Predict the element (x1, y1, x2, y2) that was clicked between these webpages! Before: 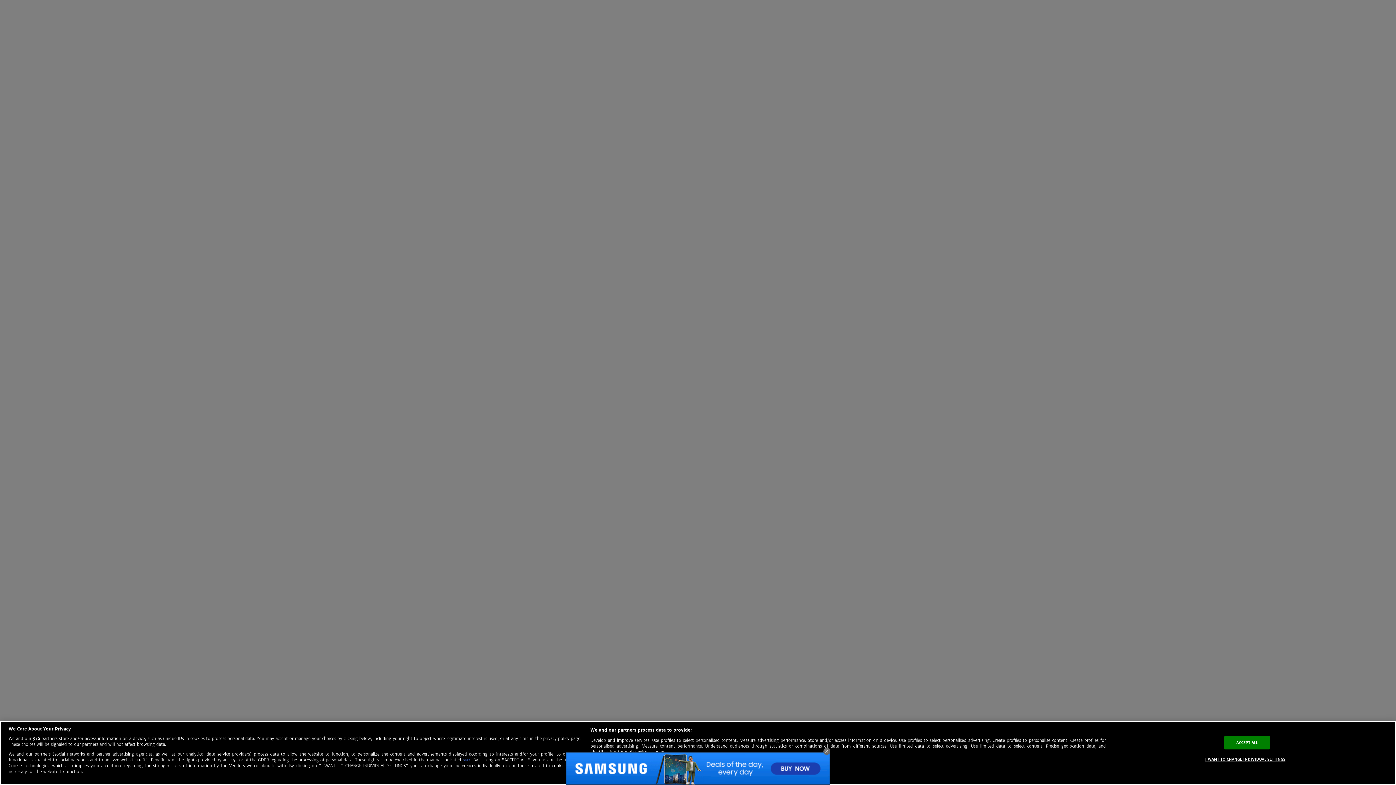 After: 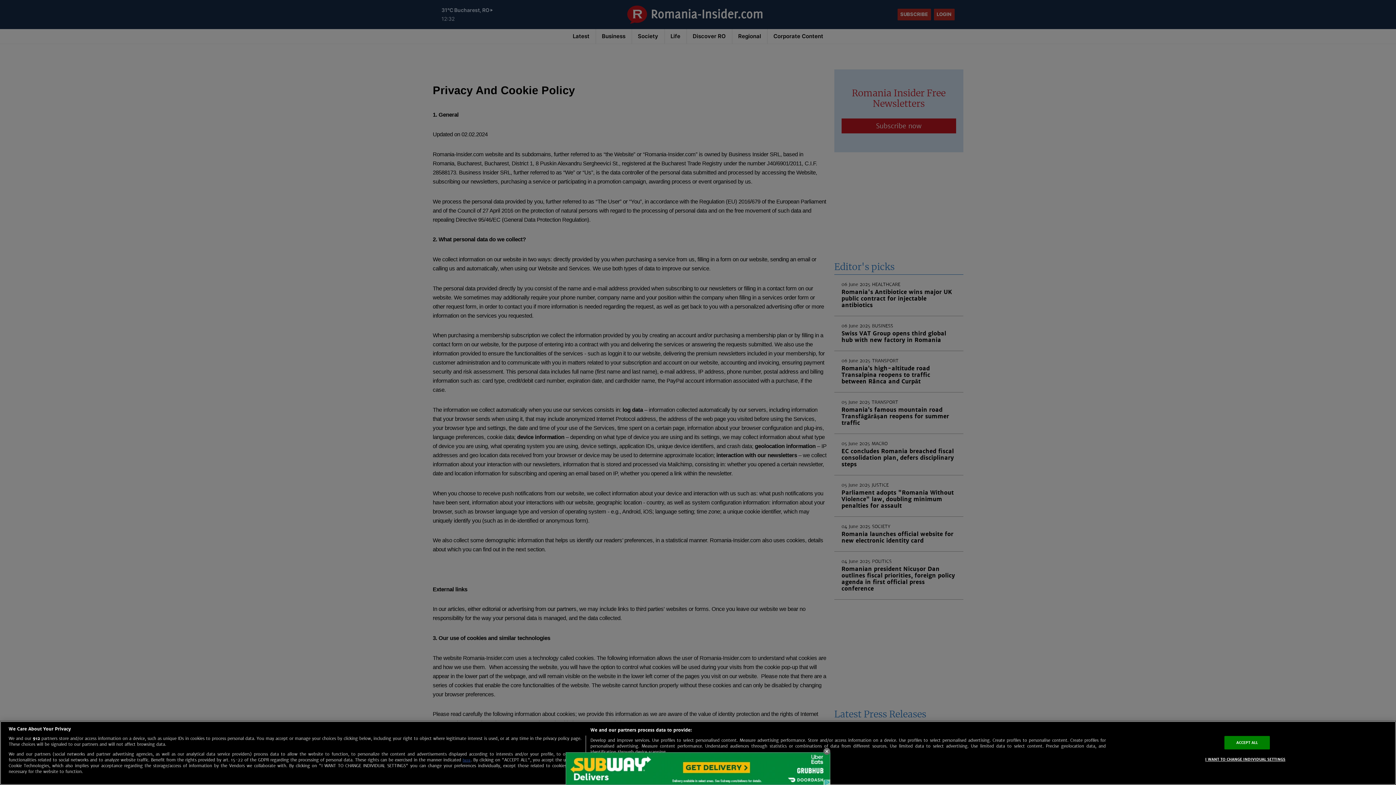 Action: bbox: (462, 758, 470, 762) label: here